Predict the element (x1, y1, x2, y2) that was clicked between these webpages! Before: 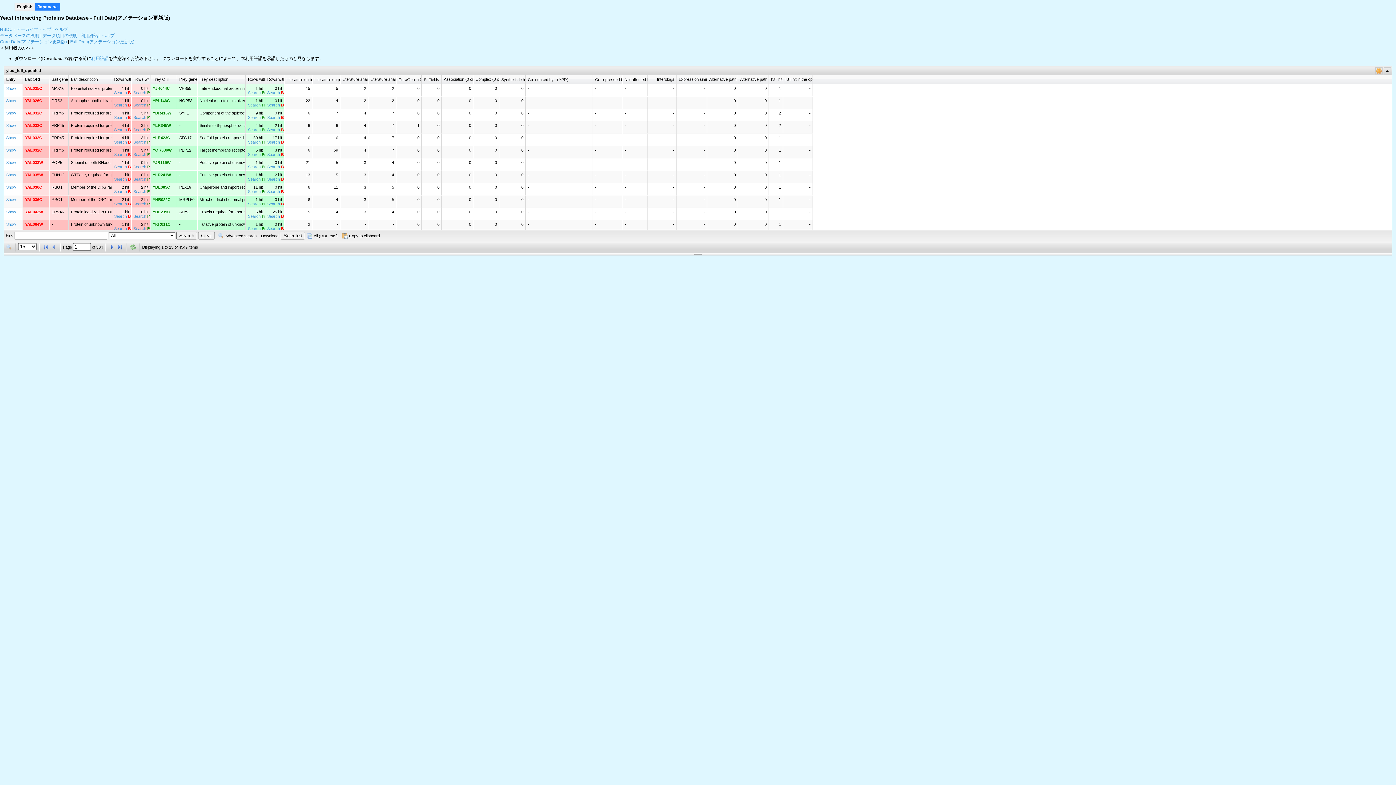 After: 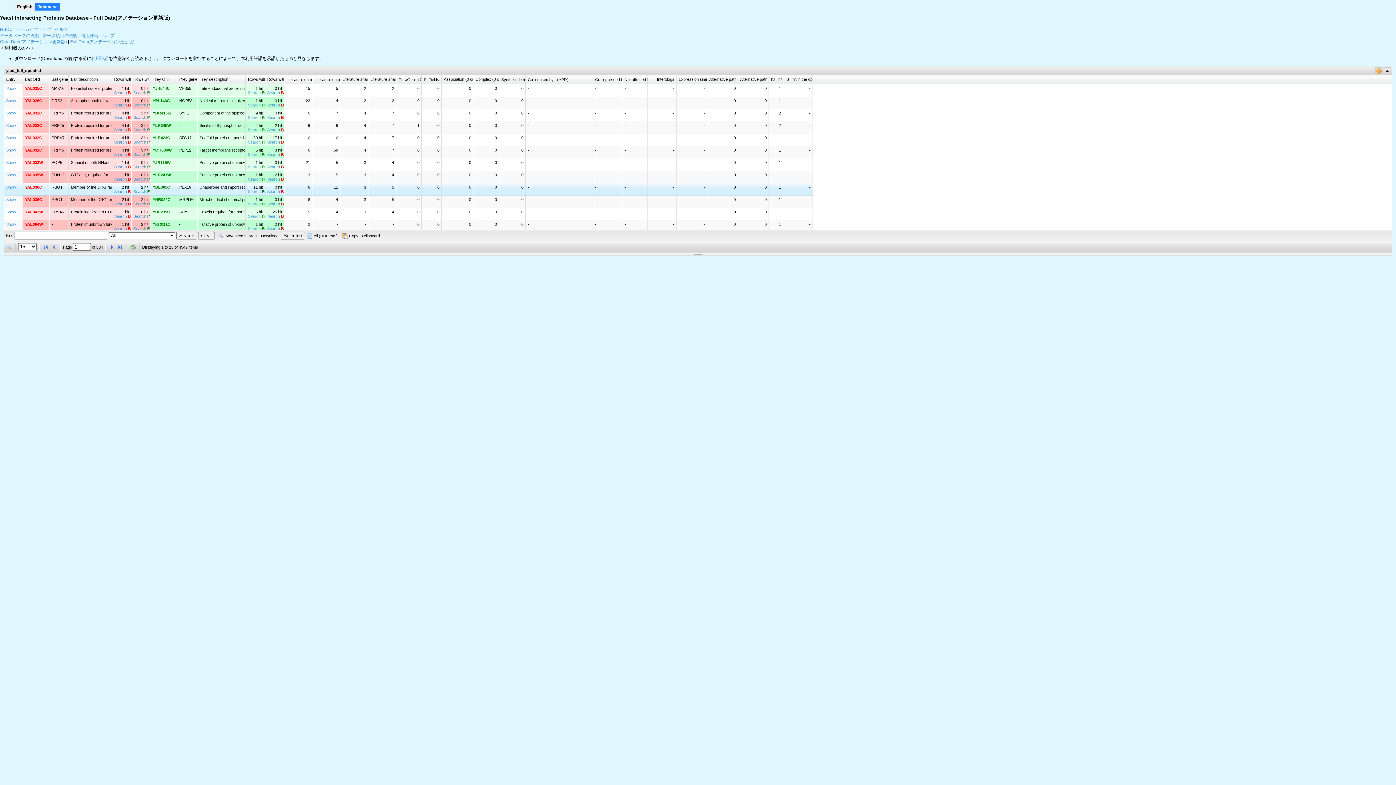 Action: bbox: (152, 185, 170, 189) label: YDL065C